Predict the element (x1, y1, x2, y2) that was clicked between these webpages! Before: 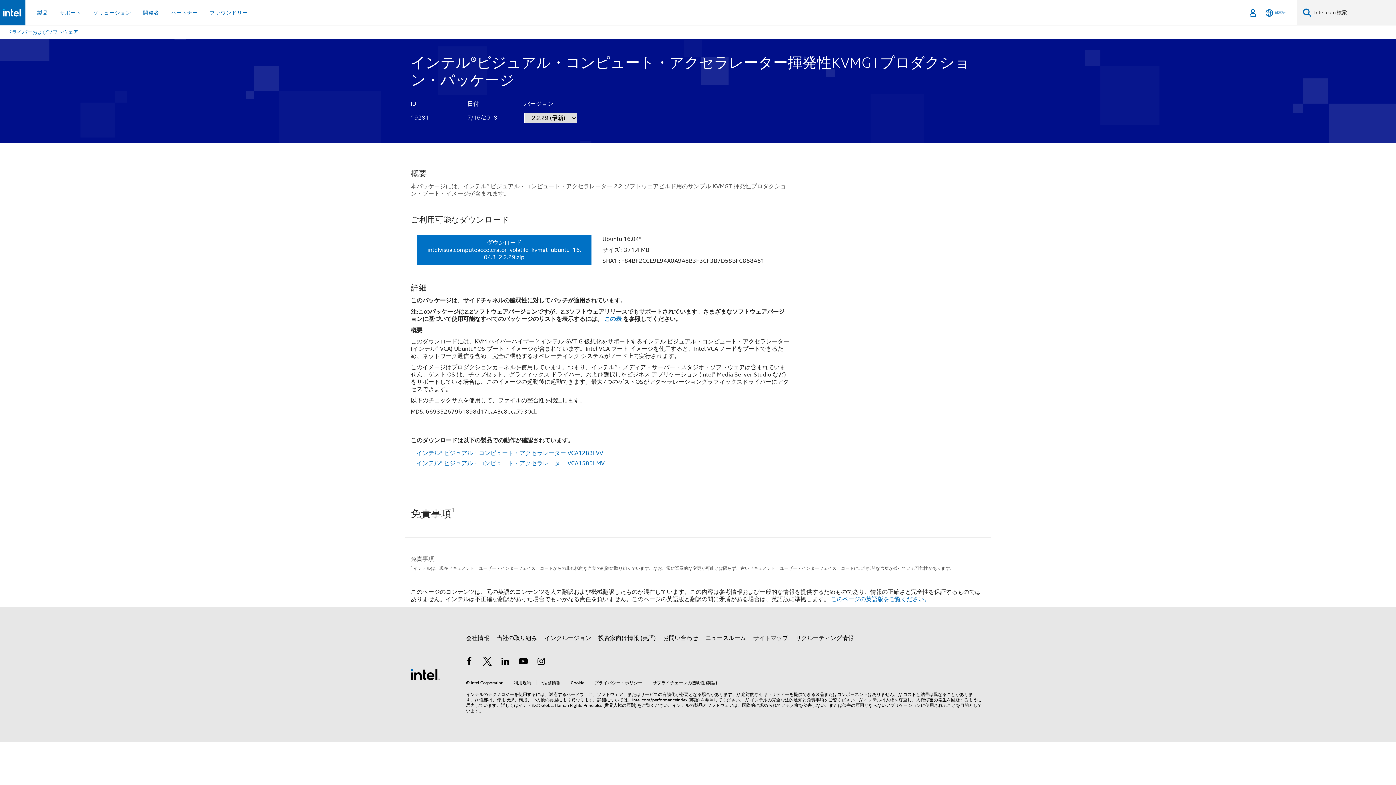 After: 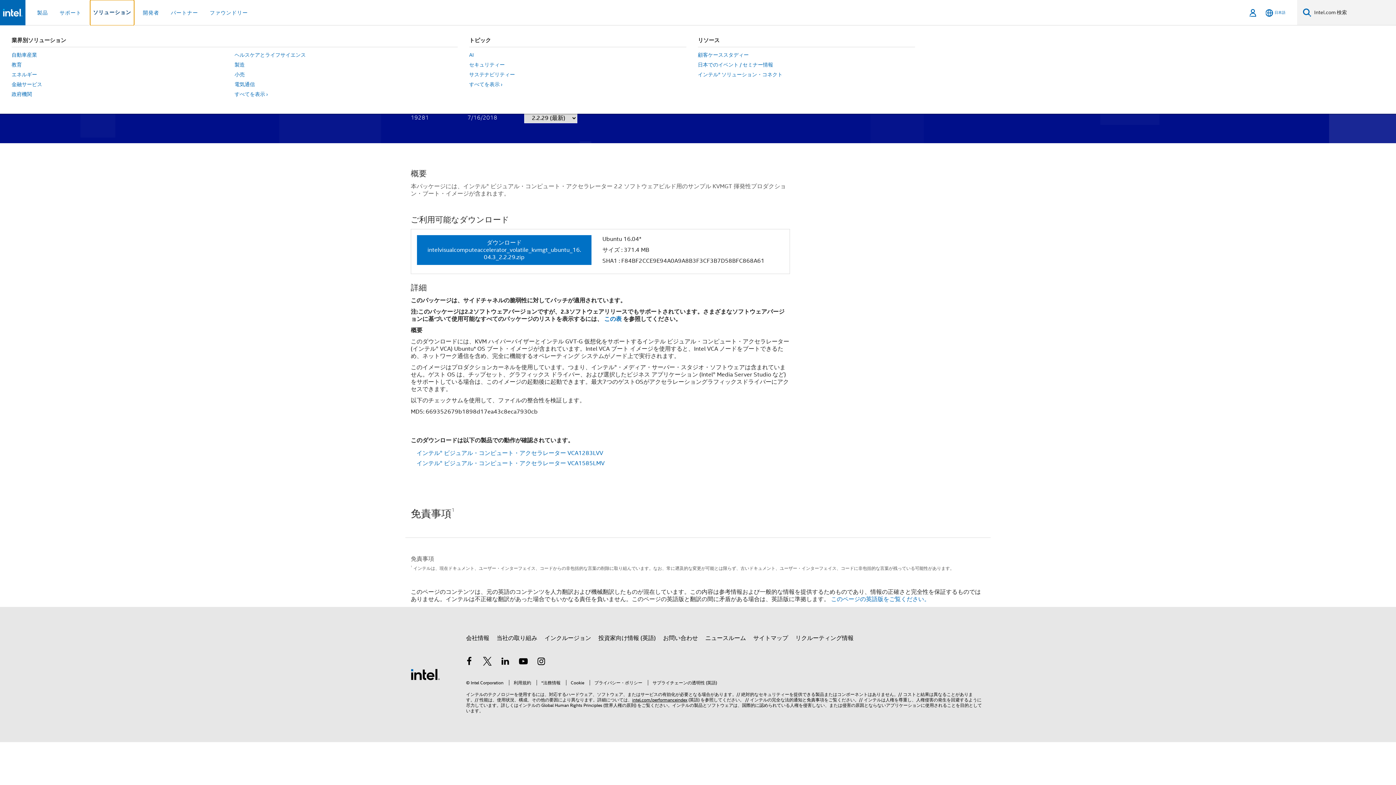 Action: label: ソリューション bbox: (90, 0, 134, 25)